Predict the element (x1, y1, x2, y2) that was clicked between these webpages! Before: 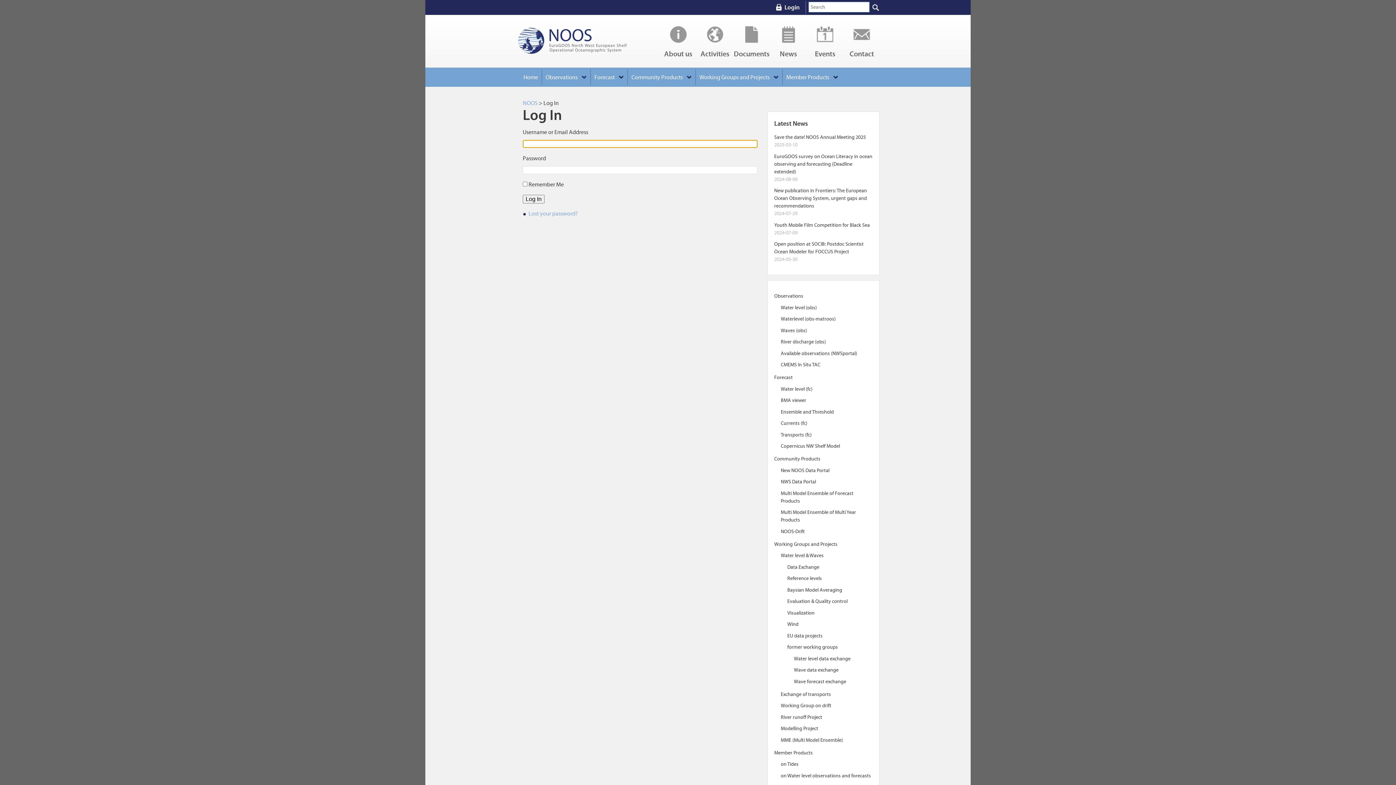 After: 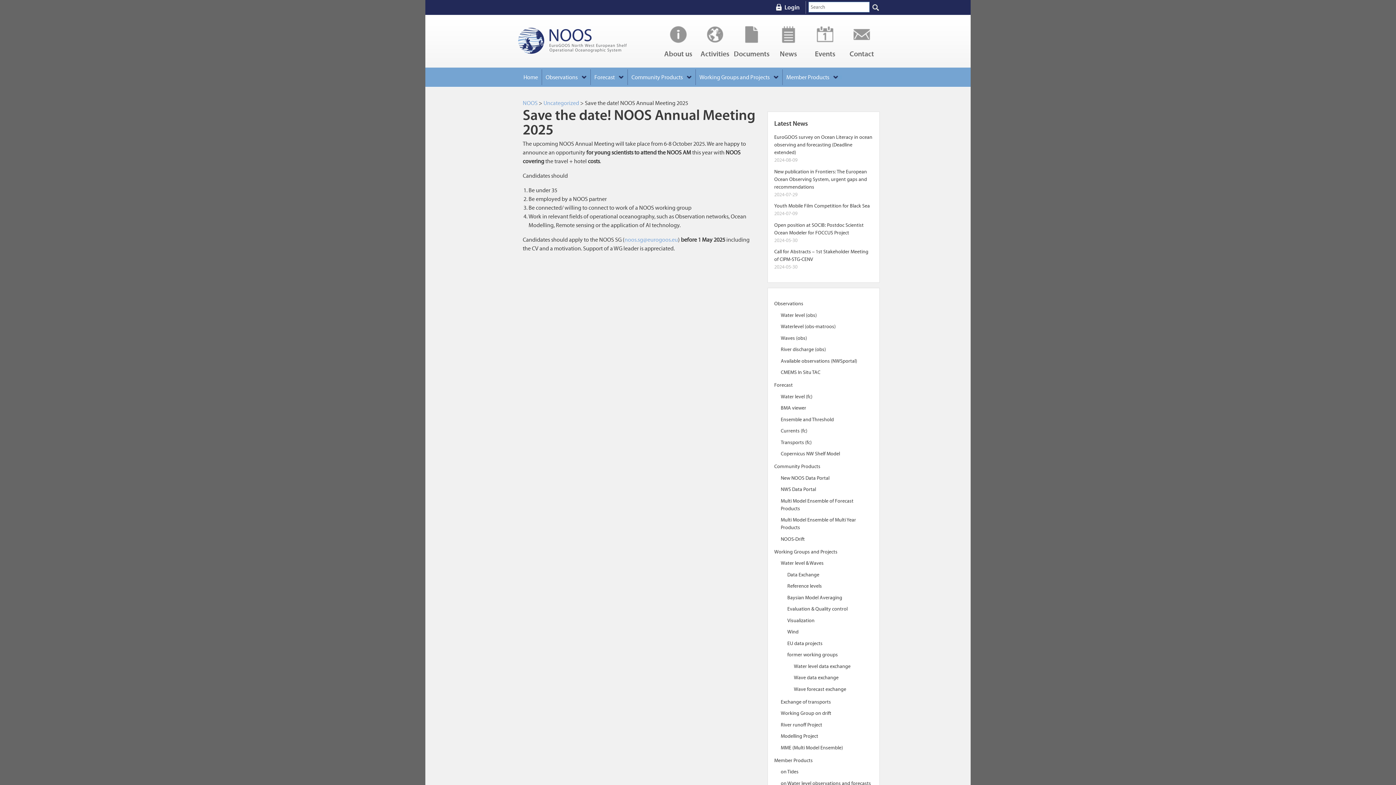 Action: bbox: (774, 134, 866, 140) label: Save the date! NOOS Annual Meeting 2025